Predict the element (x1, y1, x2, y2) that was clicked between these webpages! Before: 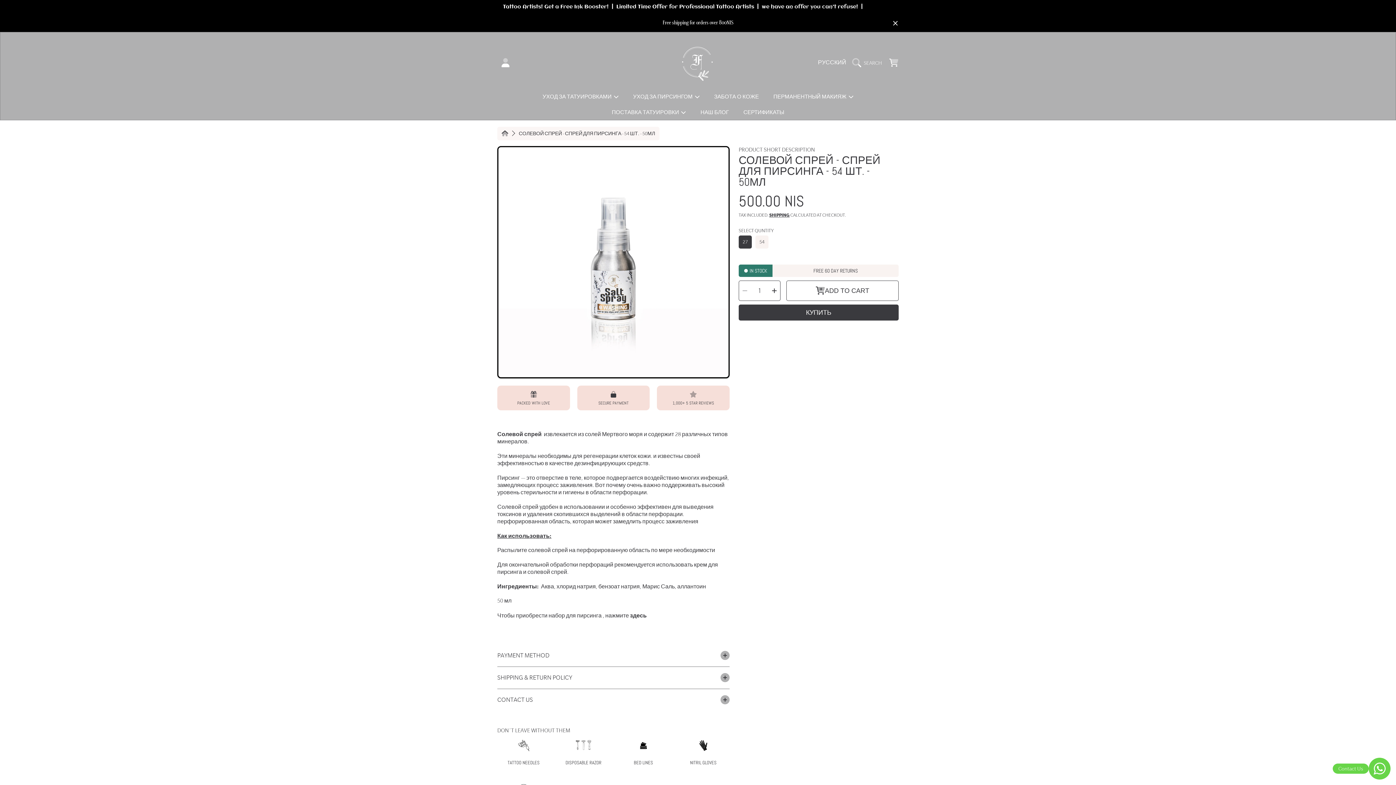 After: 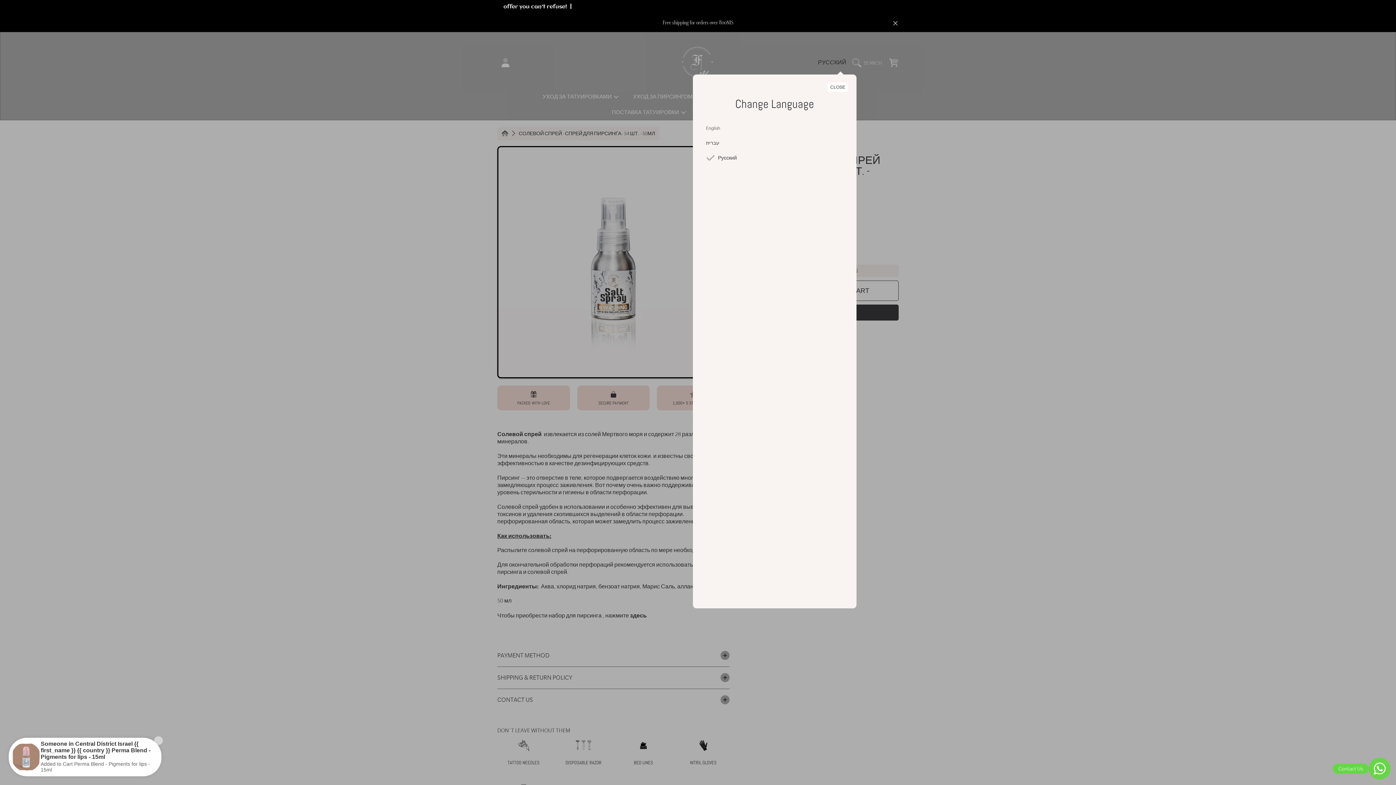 Action: bbox: (818, 54, 852, 70) label: РУССКИЙ